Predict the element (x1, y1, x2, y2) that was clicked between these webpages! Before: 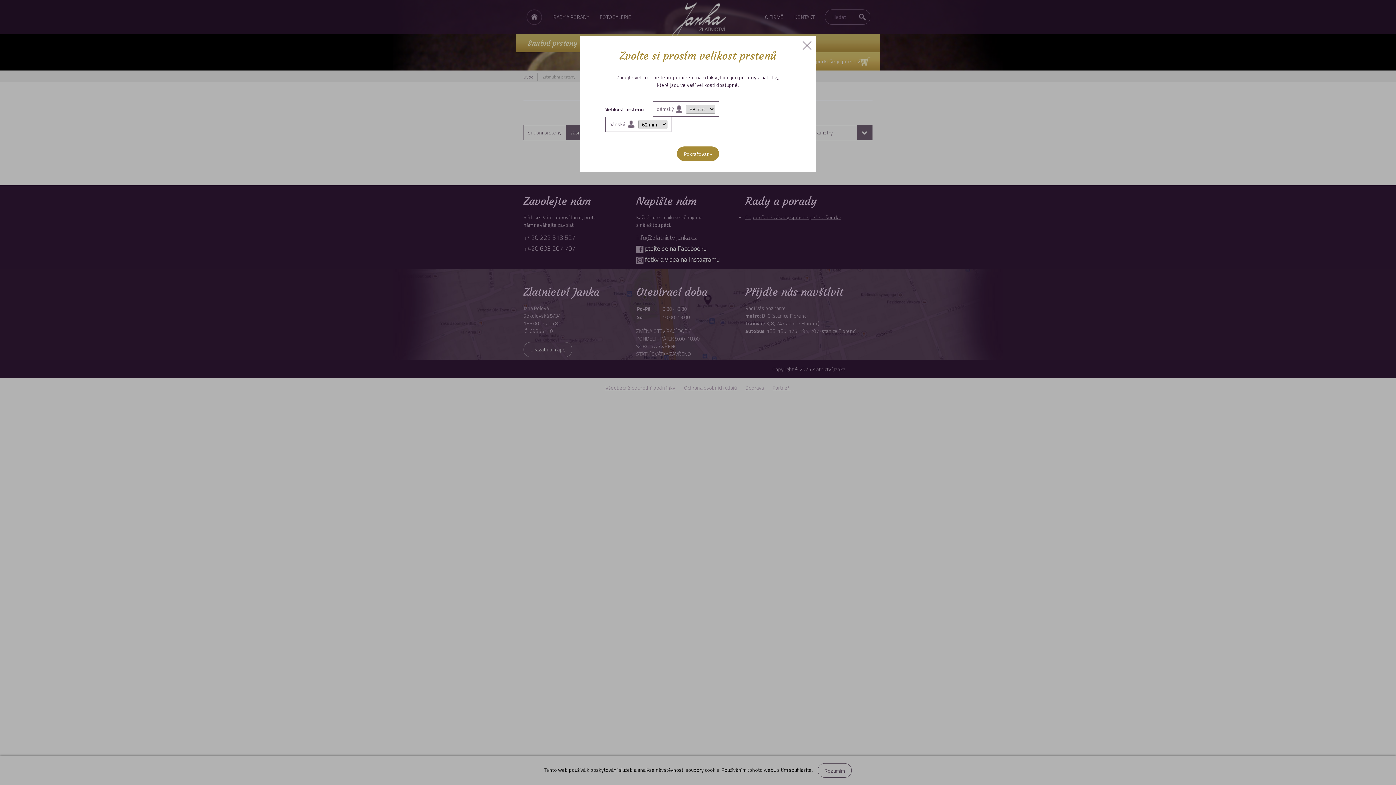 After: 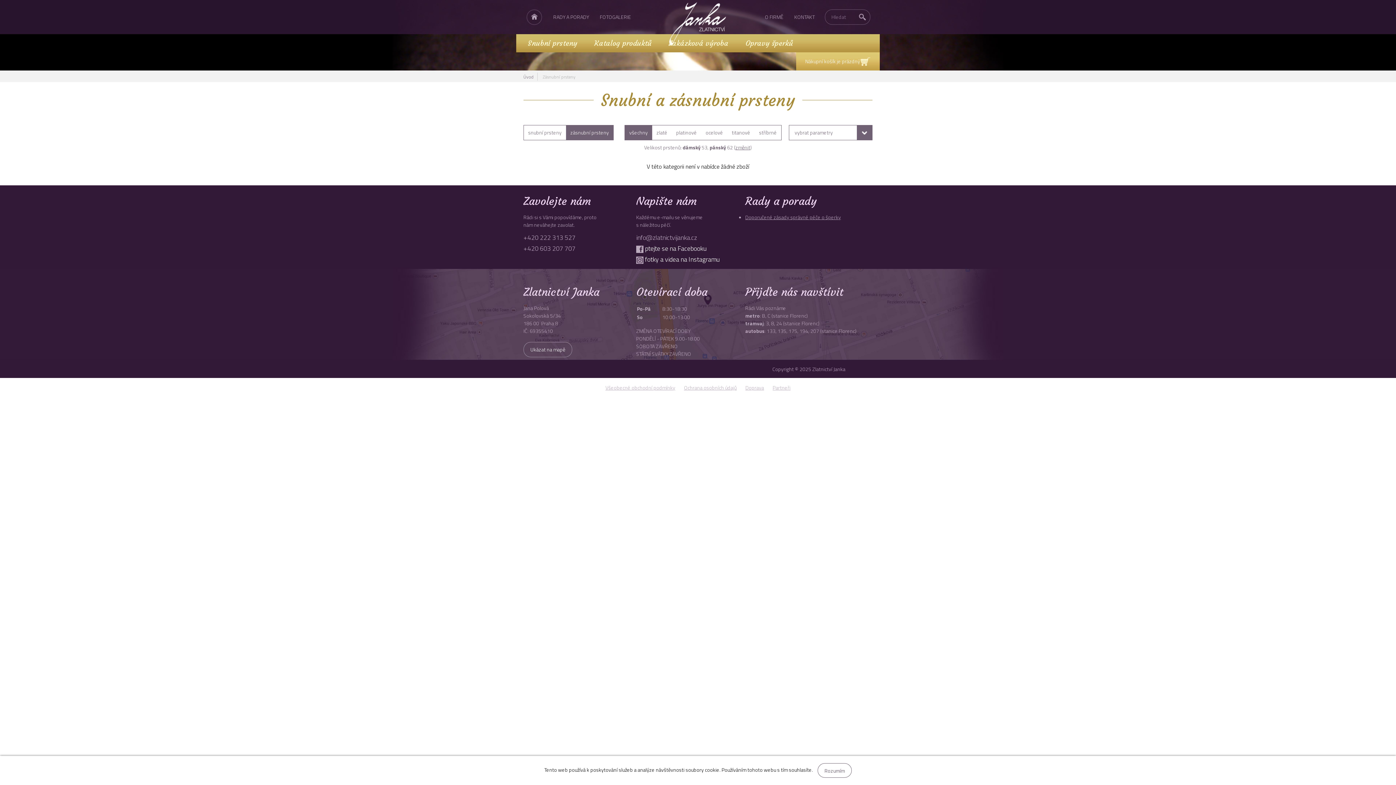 Action: bbox: (802, 40, 812, 50)